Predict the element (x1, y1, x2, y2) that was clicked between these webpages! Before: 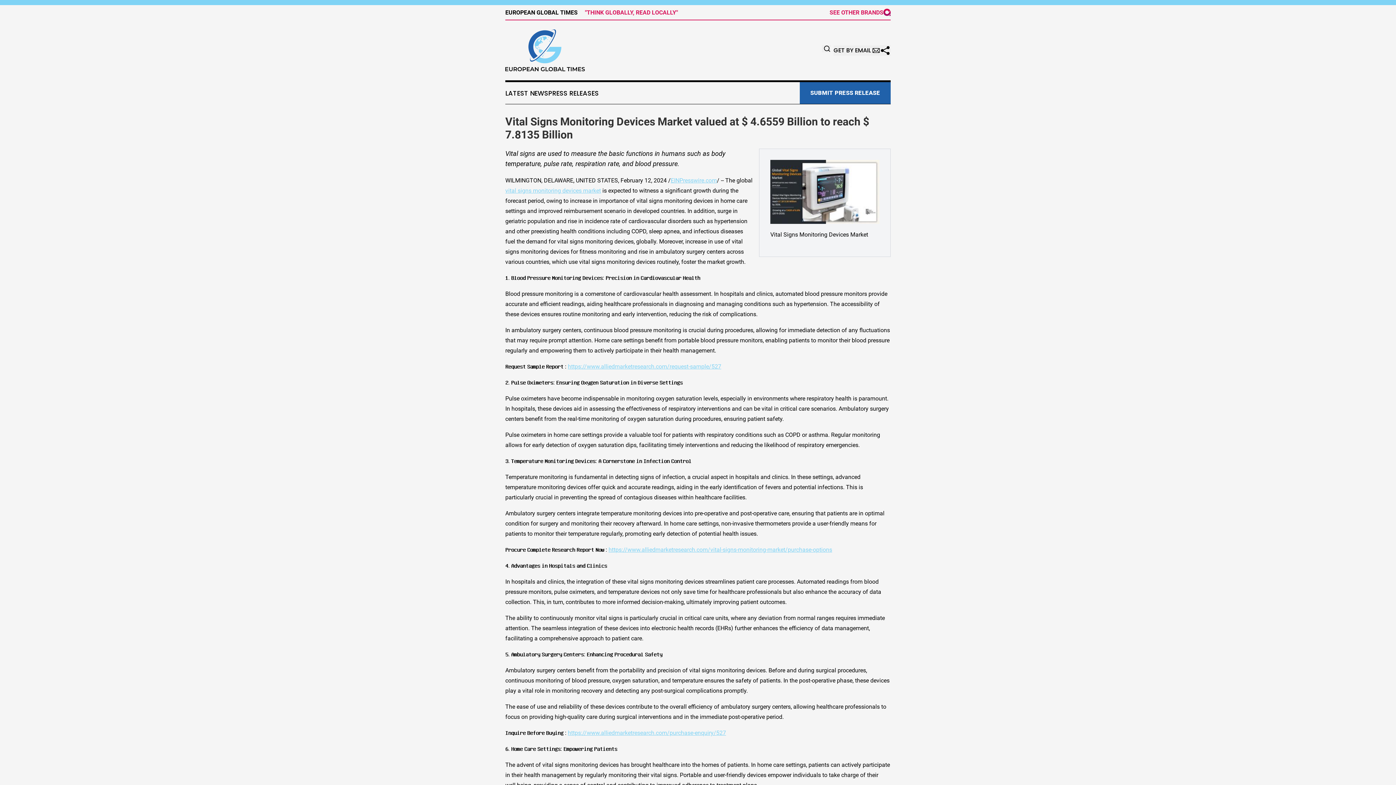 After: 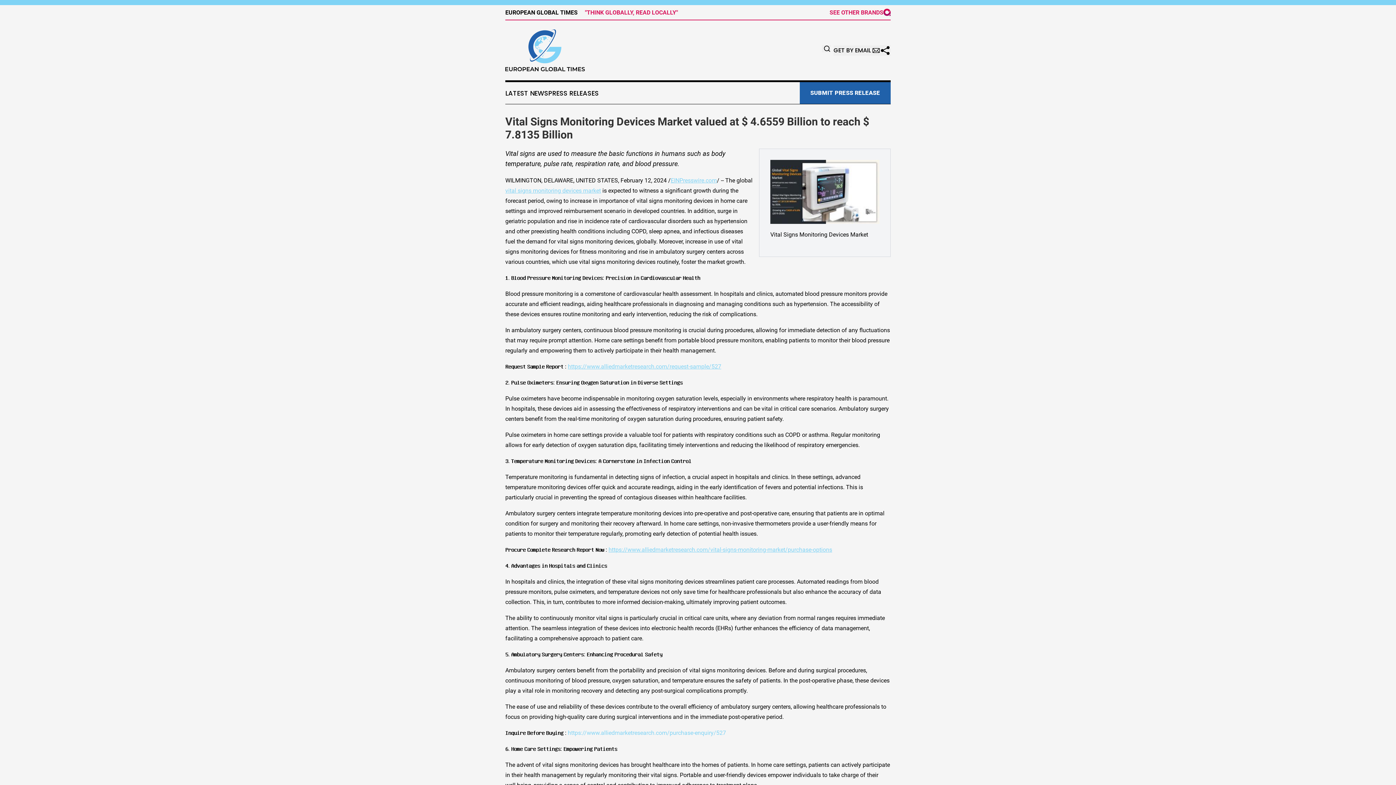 Action: label: https://www.alliedmarketresearch.com/purchase-enquiry/527 bbox: (568, 729, 726, 736)